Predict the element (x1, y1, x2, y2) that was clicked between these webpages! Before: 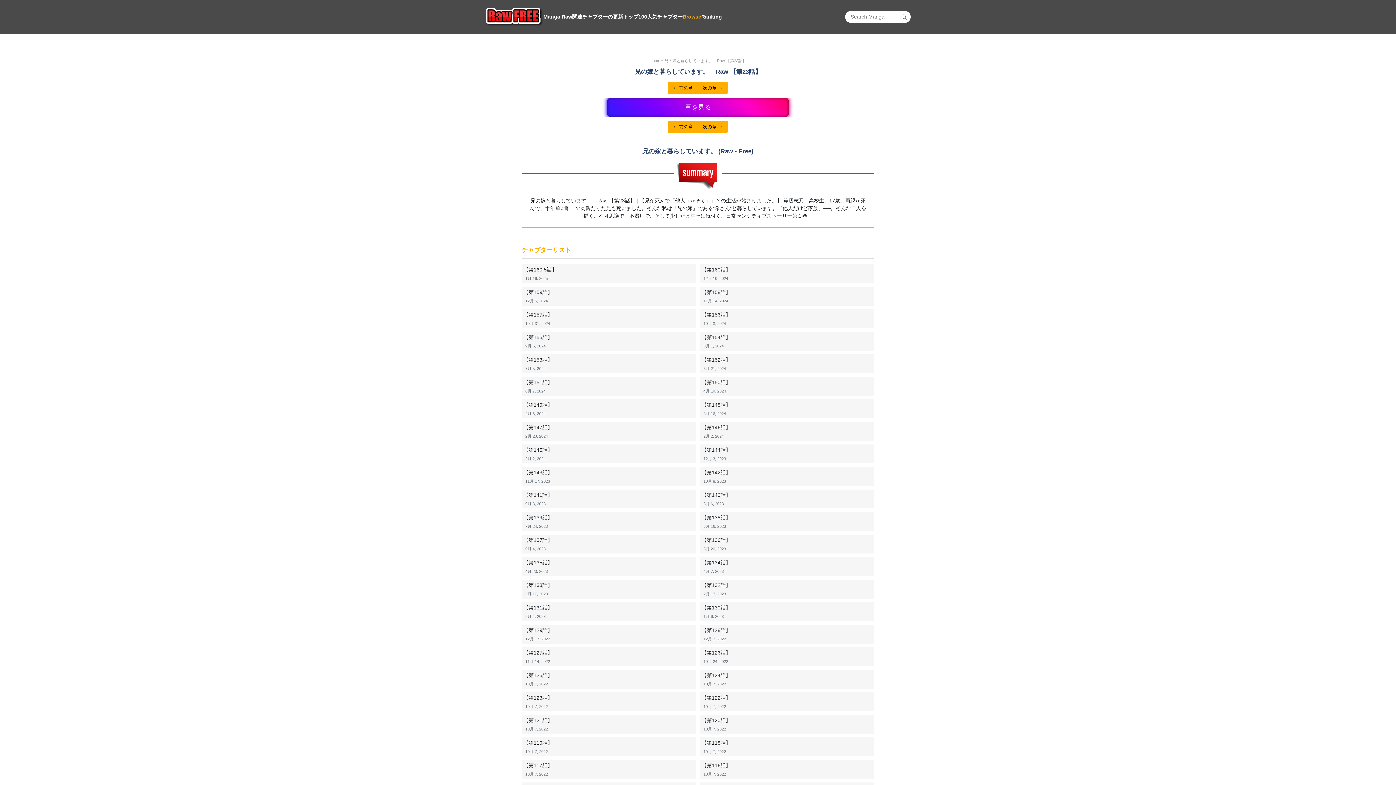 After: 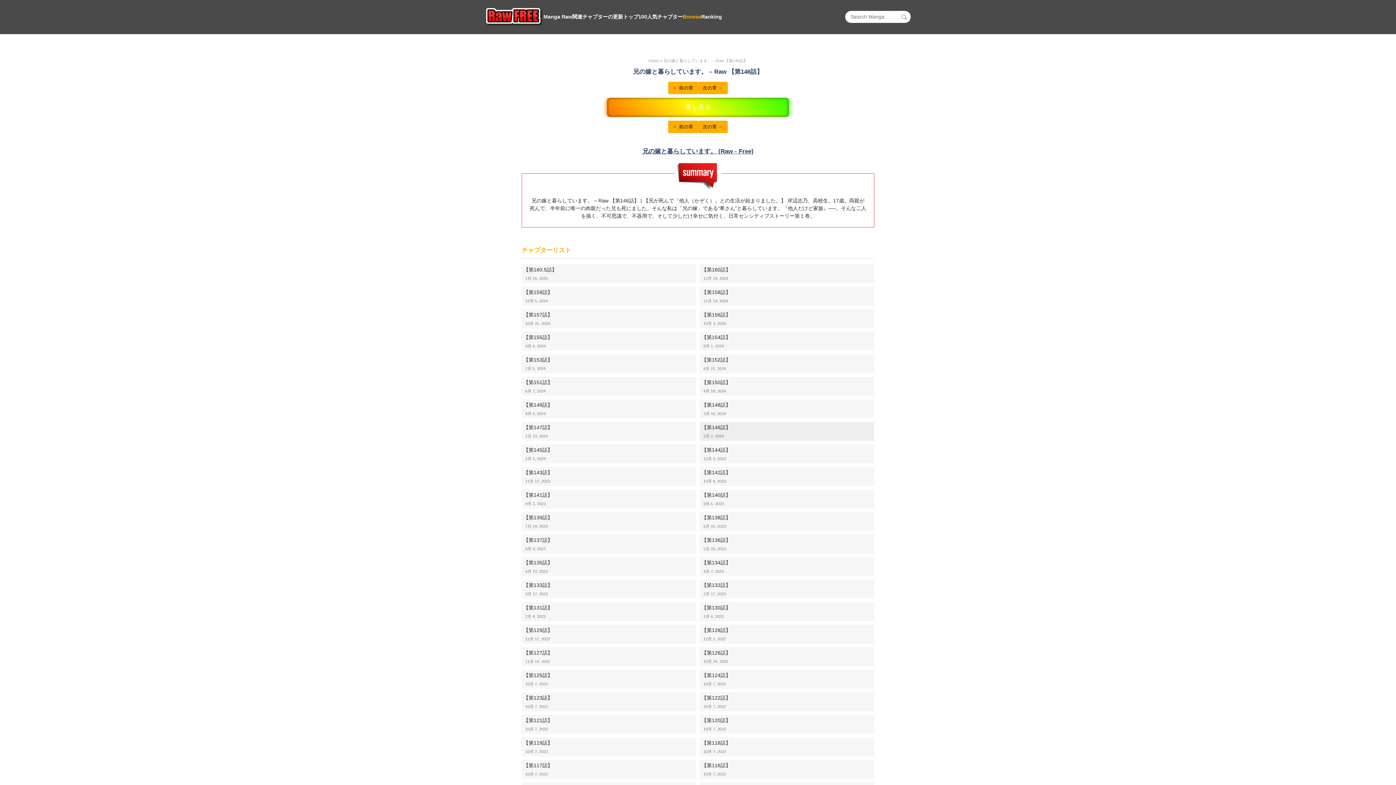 Action: bbox: (701, 424, 730, 430) label: 【第146話】